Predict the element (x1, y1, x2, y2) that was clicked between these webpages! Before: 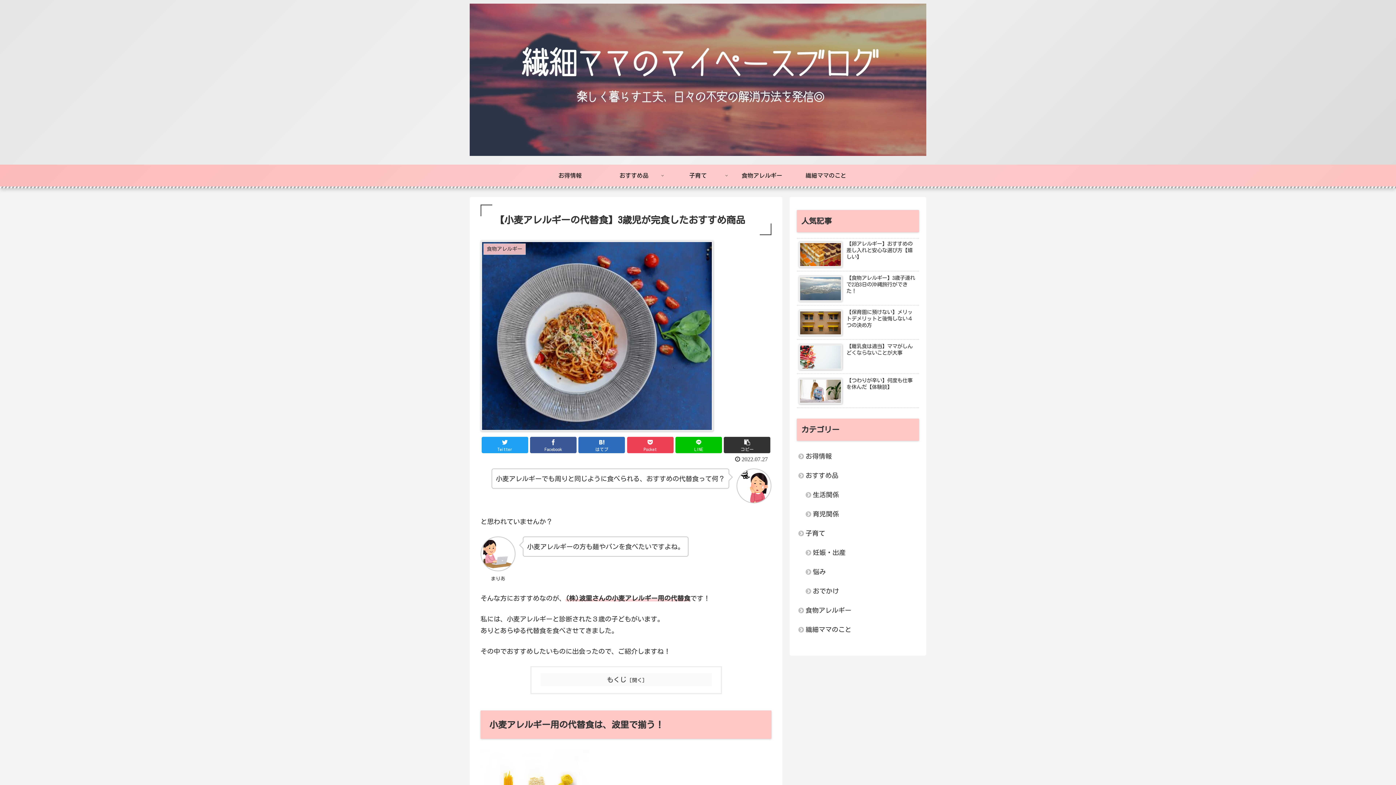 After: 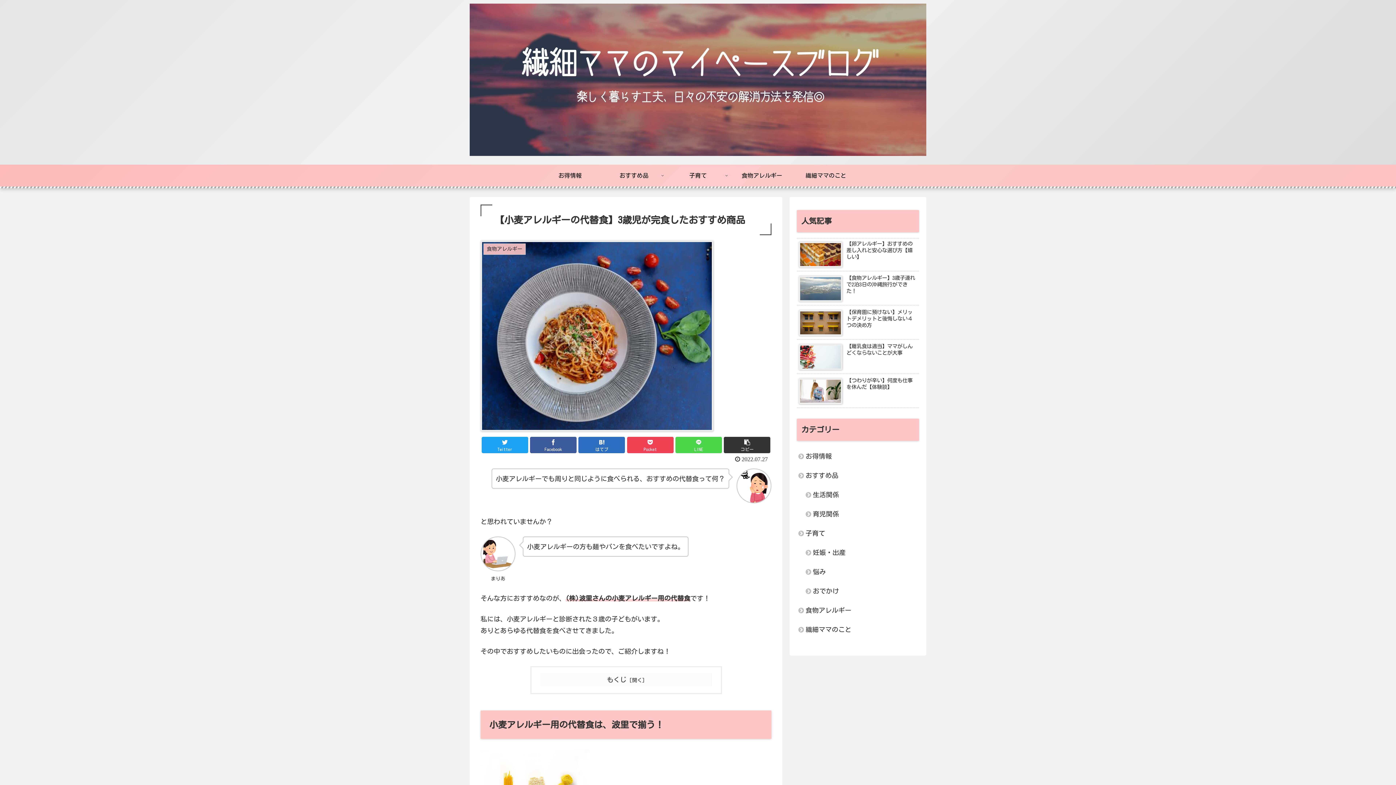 Action: label: LINE bbox: (675, 437, 722, 453)